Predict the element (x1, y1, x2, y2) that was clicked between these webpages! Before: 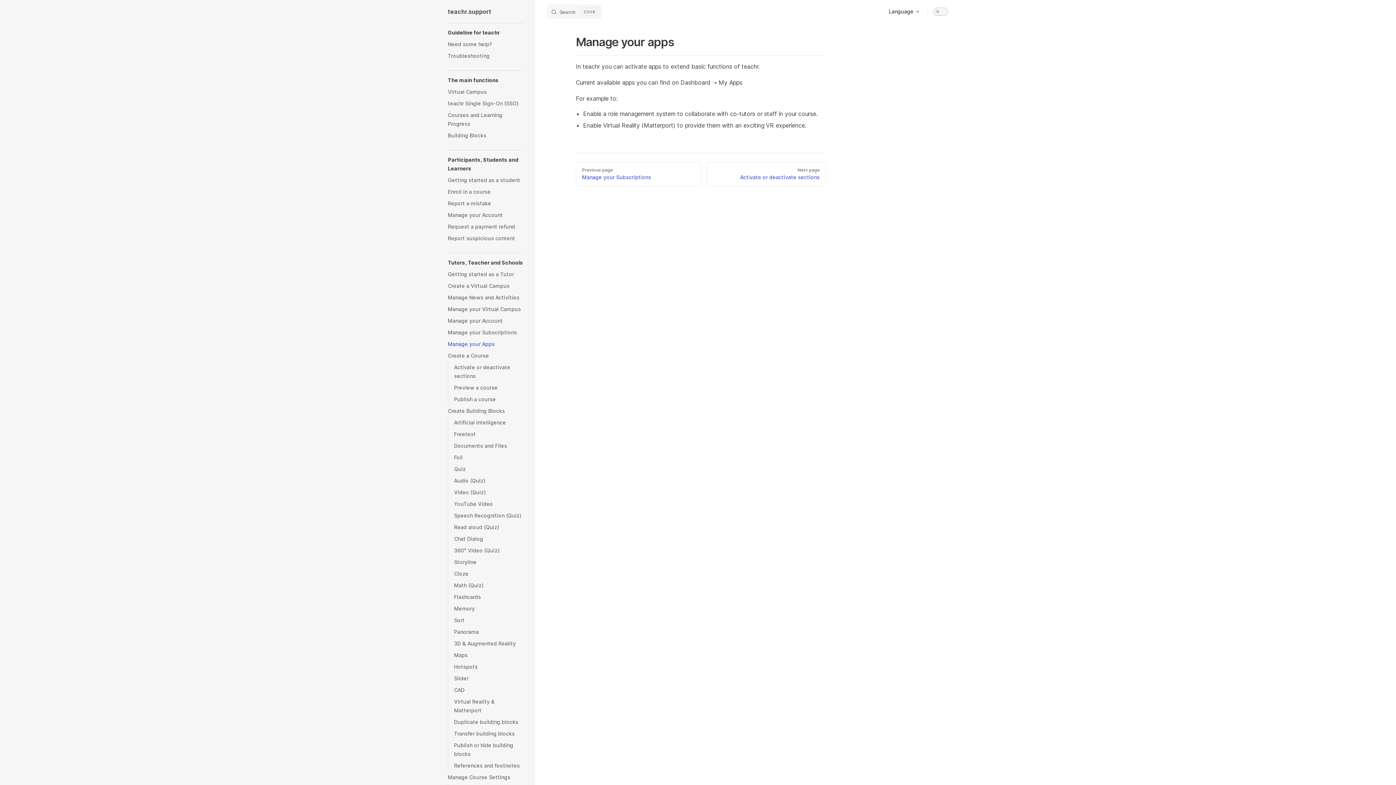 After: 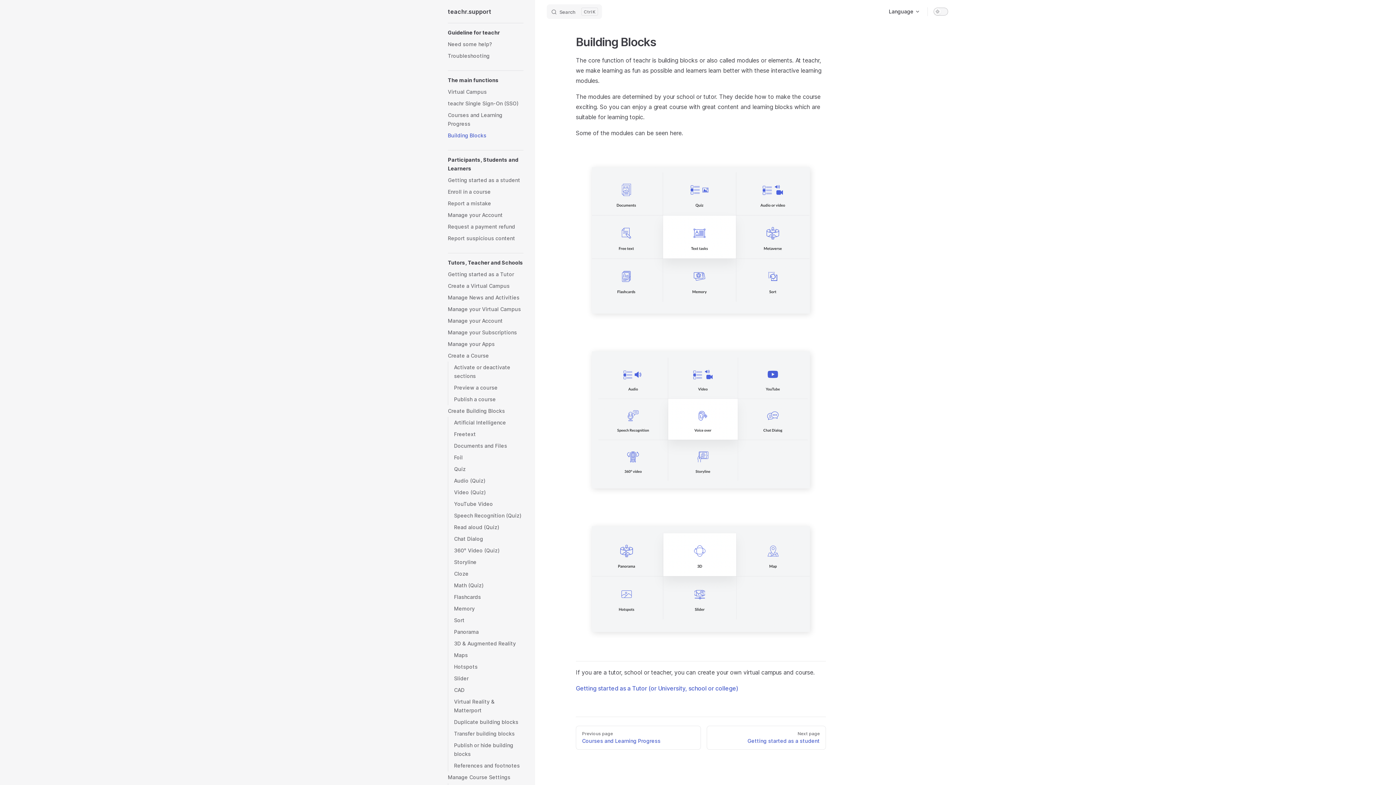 Action: label: Building Blocks bbox: (448, 129, 523, 141)